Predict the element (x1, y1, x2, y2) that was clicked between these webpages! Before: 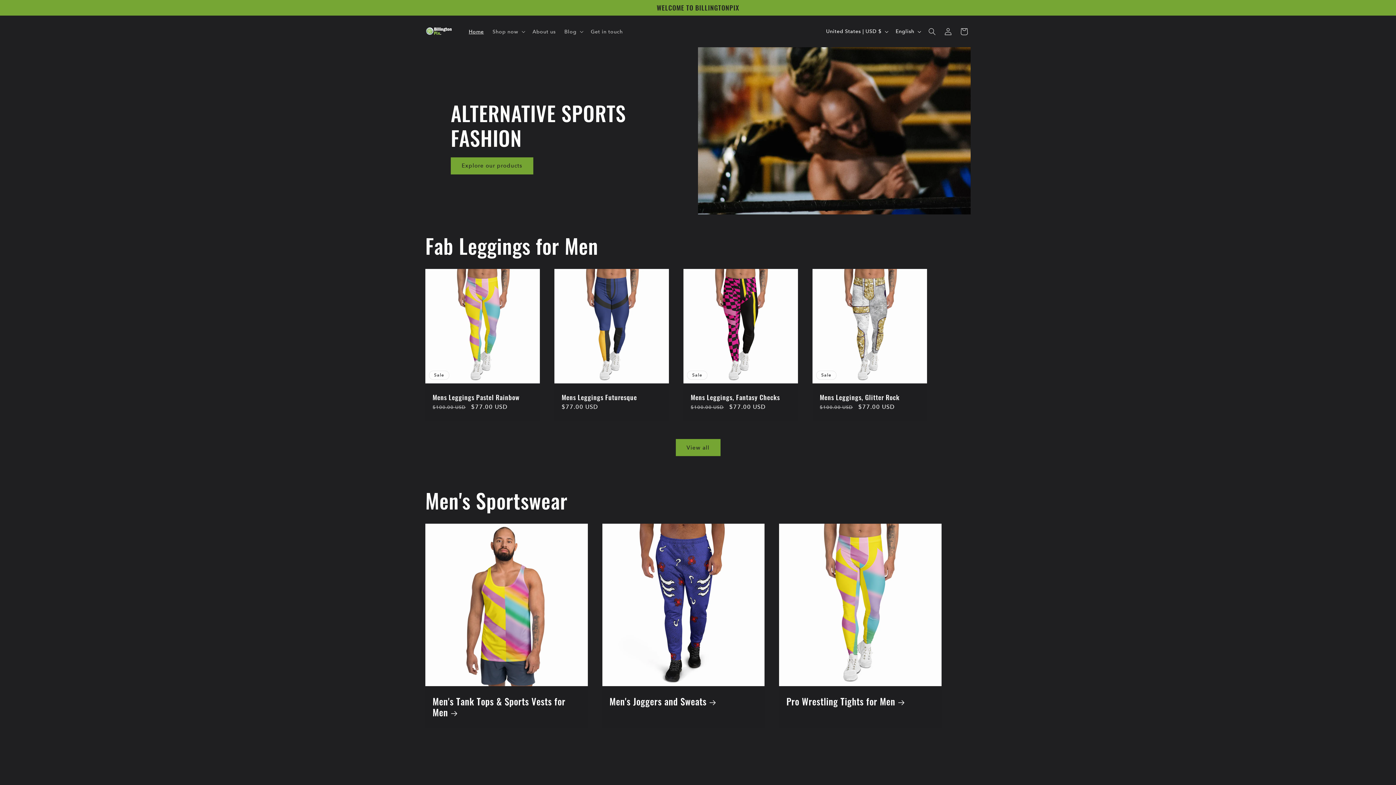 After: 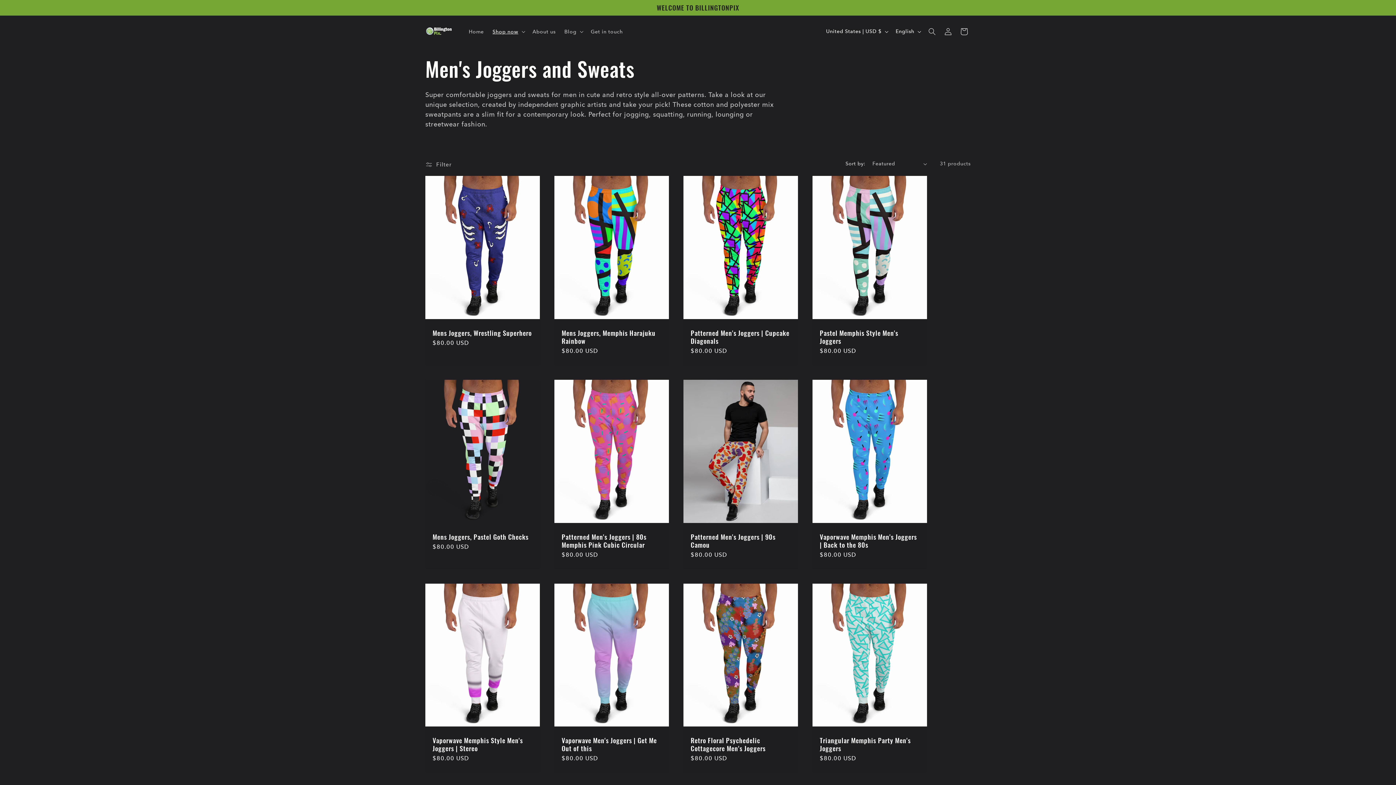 Action: label: Men's Joggers and Sweats bbox: (609, 696, 757, 707)